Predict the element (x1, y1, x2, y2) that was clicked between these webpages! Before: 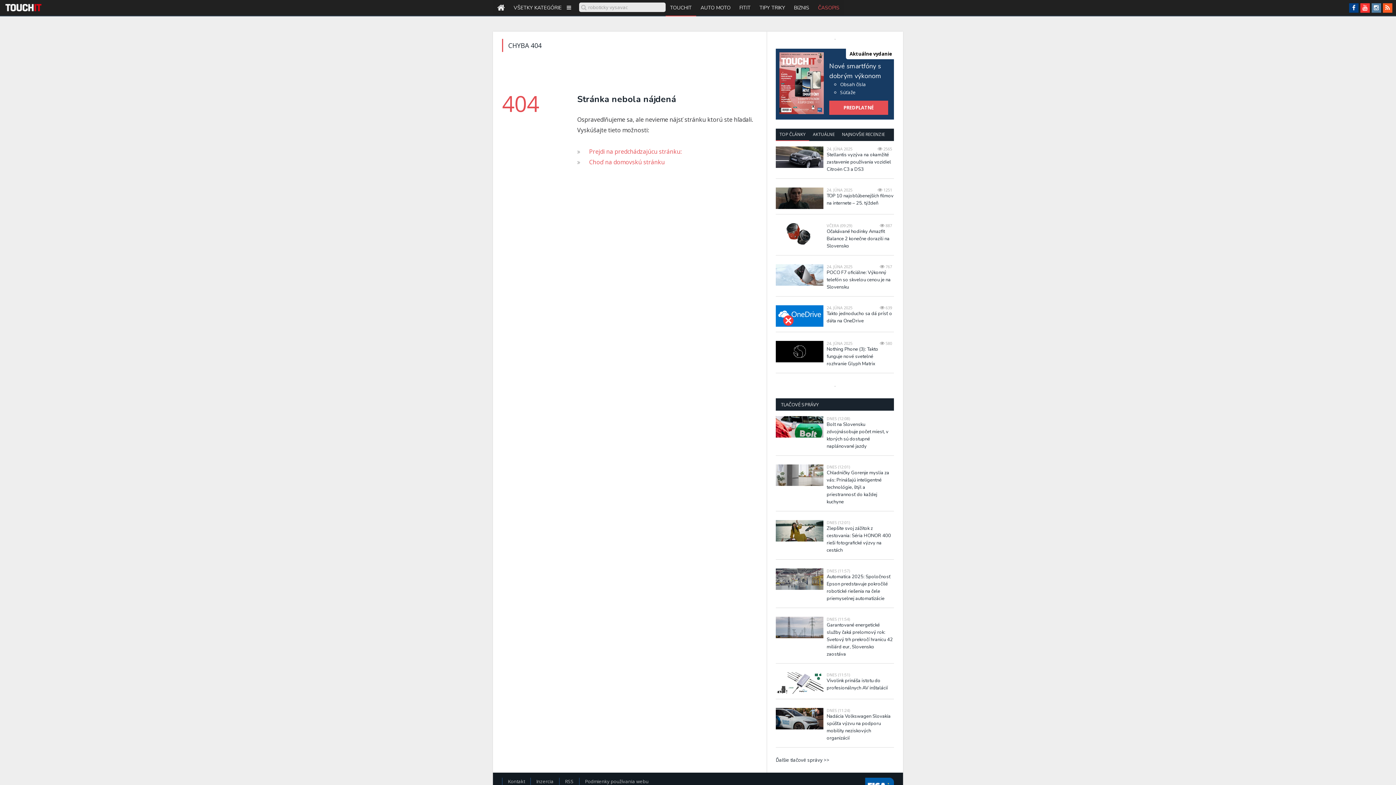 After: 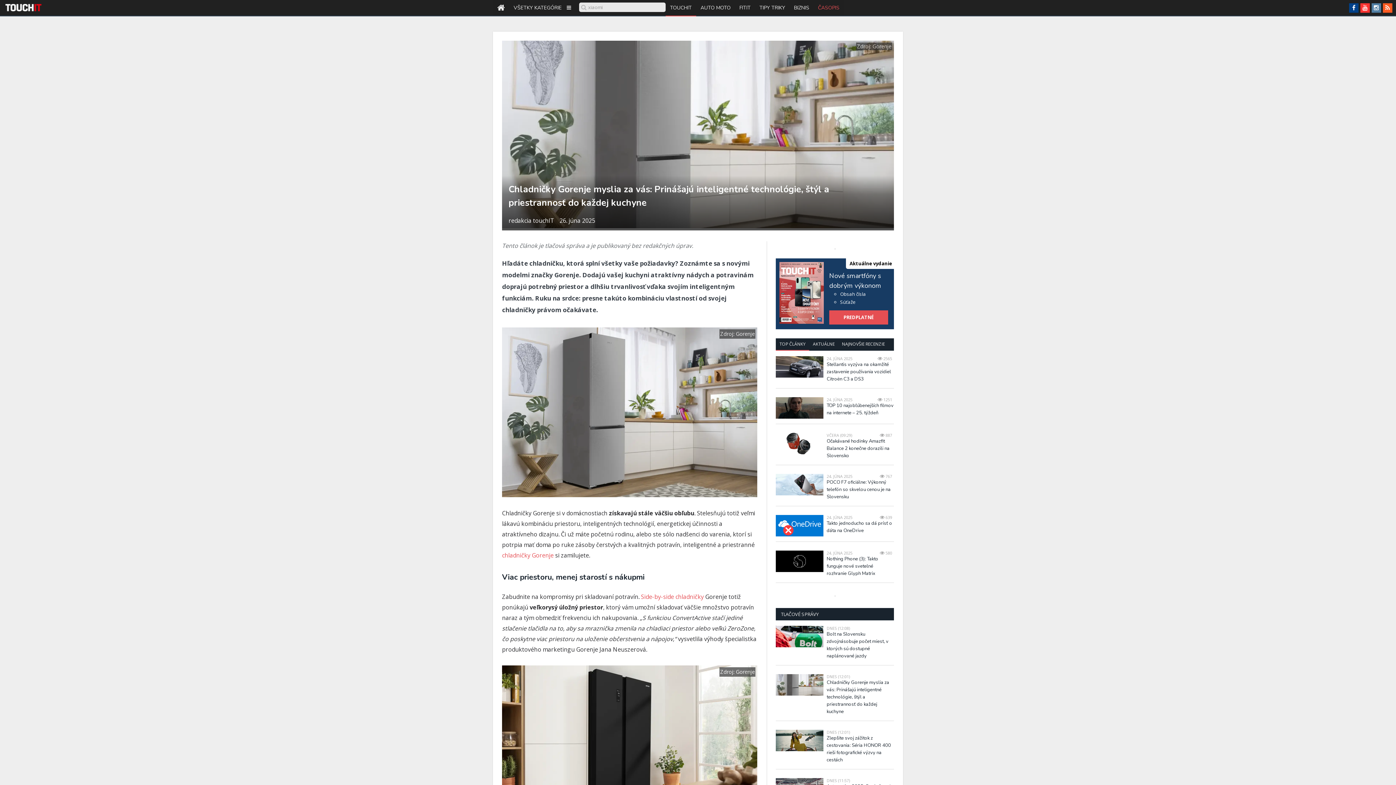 Action: bbox: (776, 464, 823, 486)